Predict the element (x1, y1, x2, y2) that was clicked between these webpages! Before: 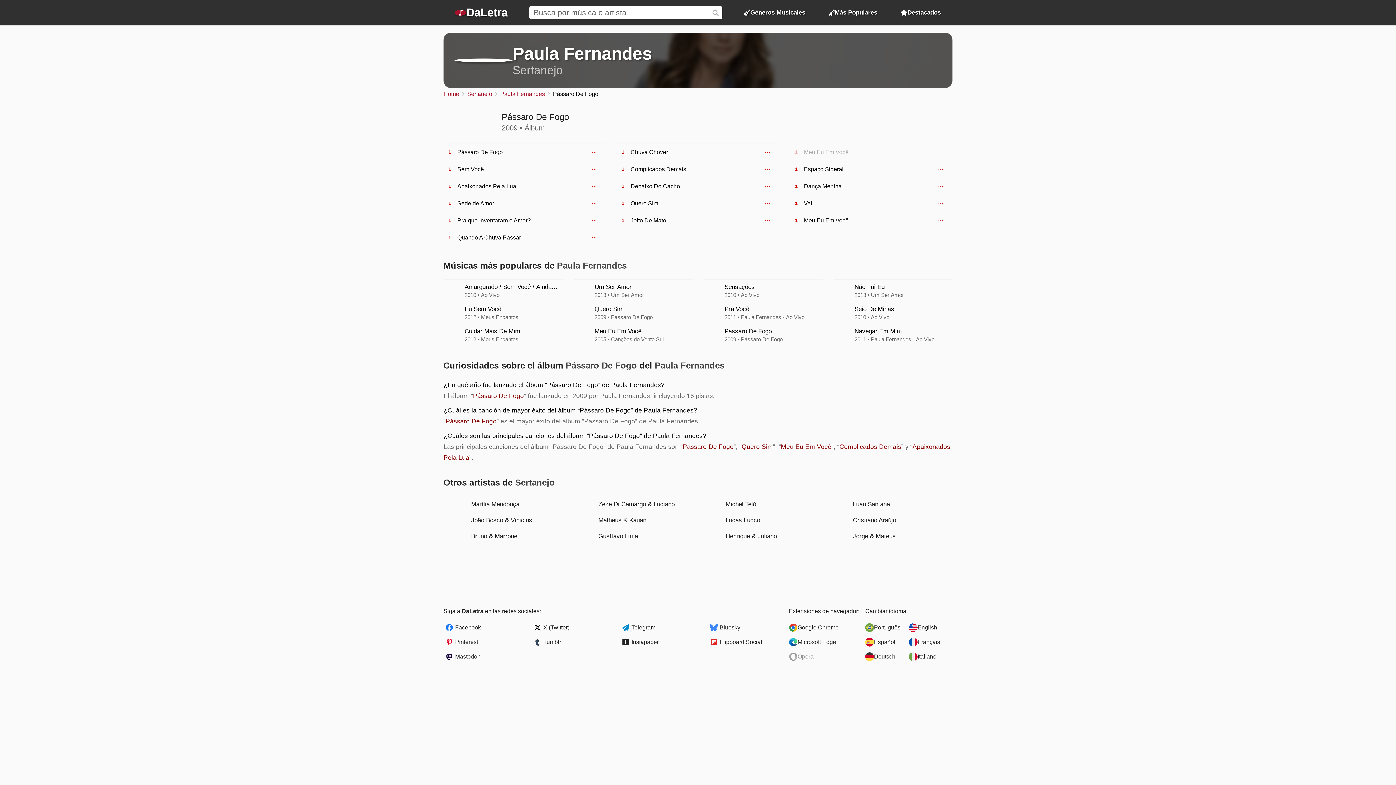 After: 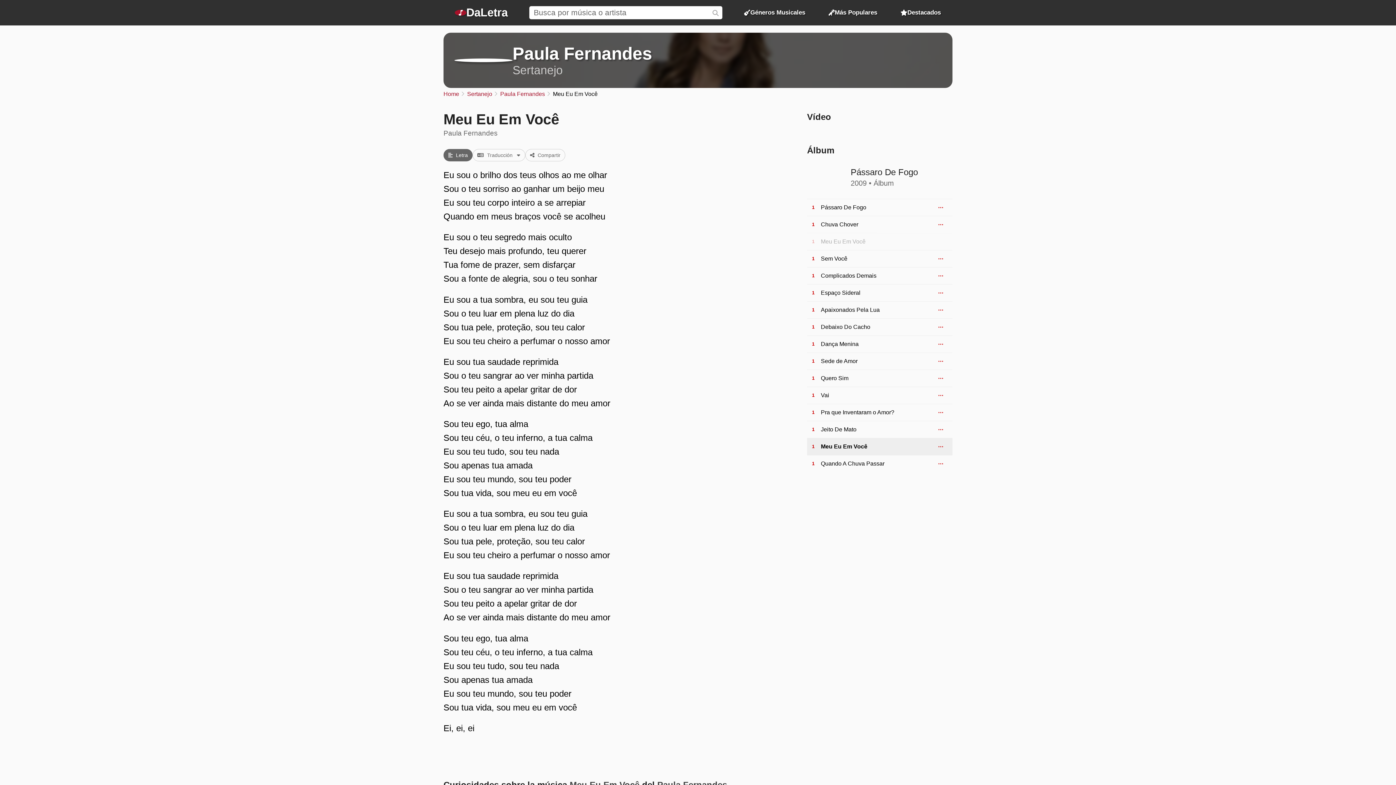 Action: label: Meu Eu Em Você bbox: (781, 443, 831, 450)